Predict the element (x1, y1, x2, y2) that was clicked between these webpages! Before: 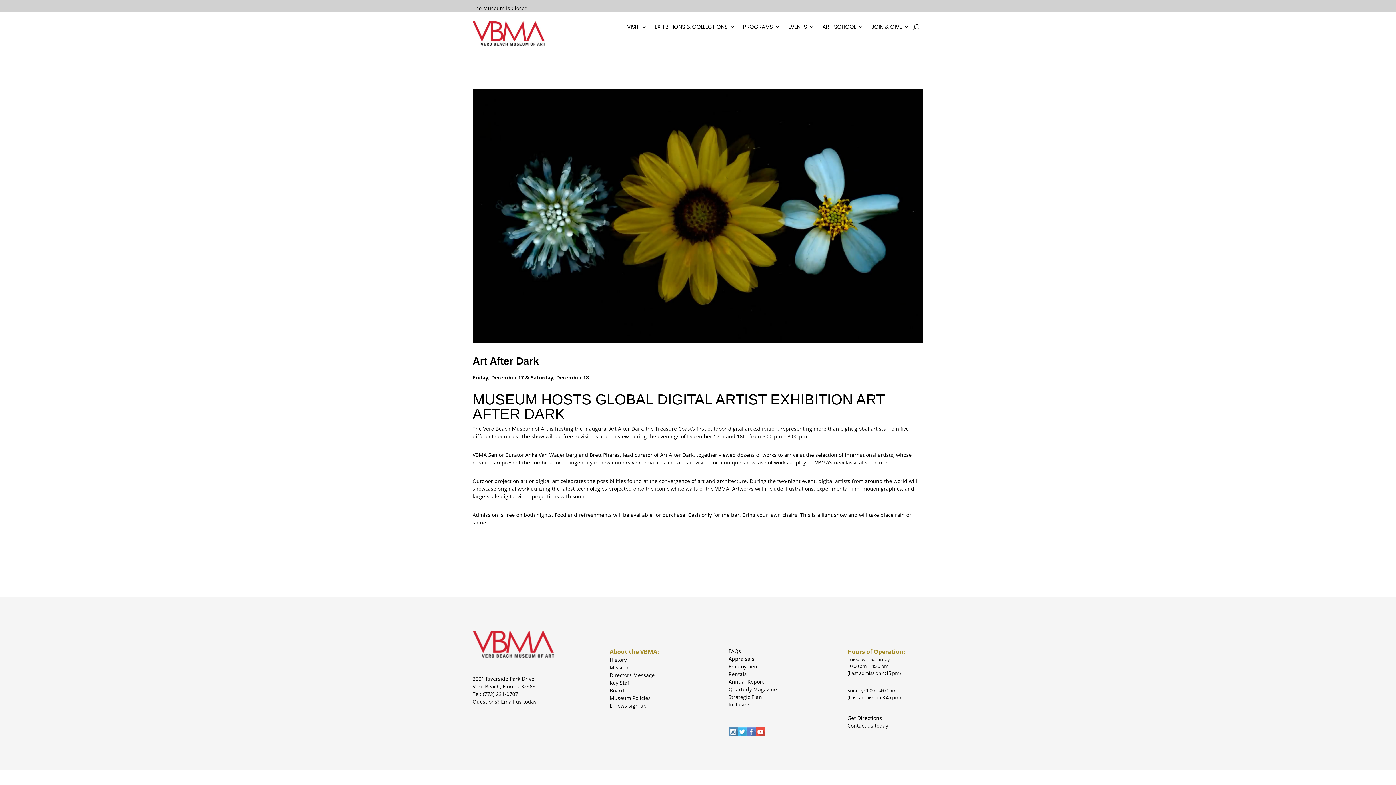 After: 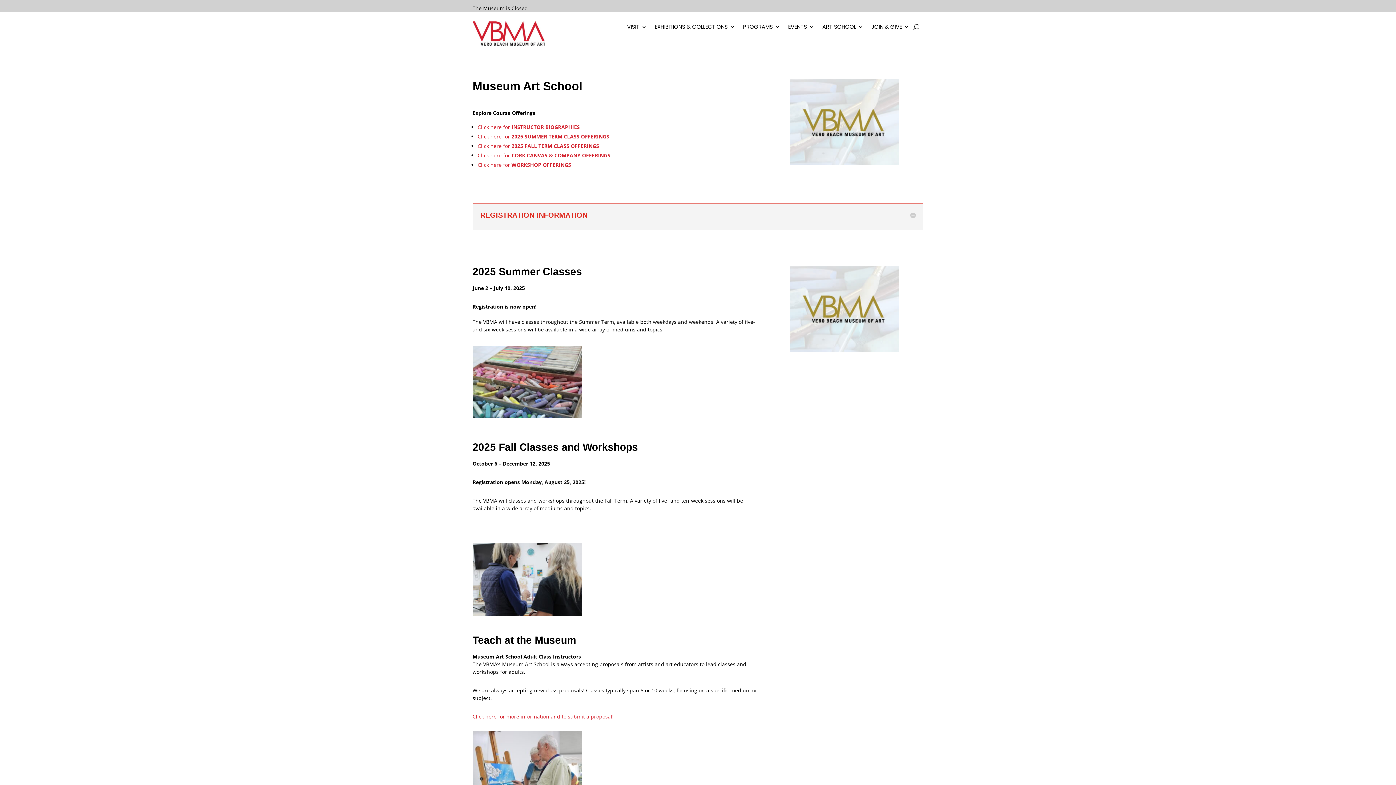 Action: bbox: (822, 24, 863, 32) label: ART SCHOOL